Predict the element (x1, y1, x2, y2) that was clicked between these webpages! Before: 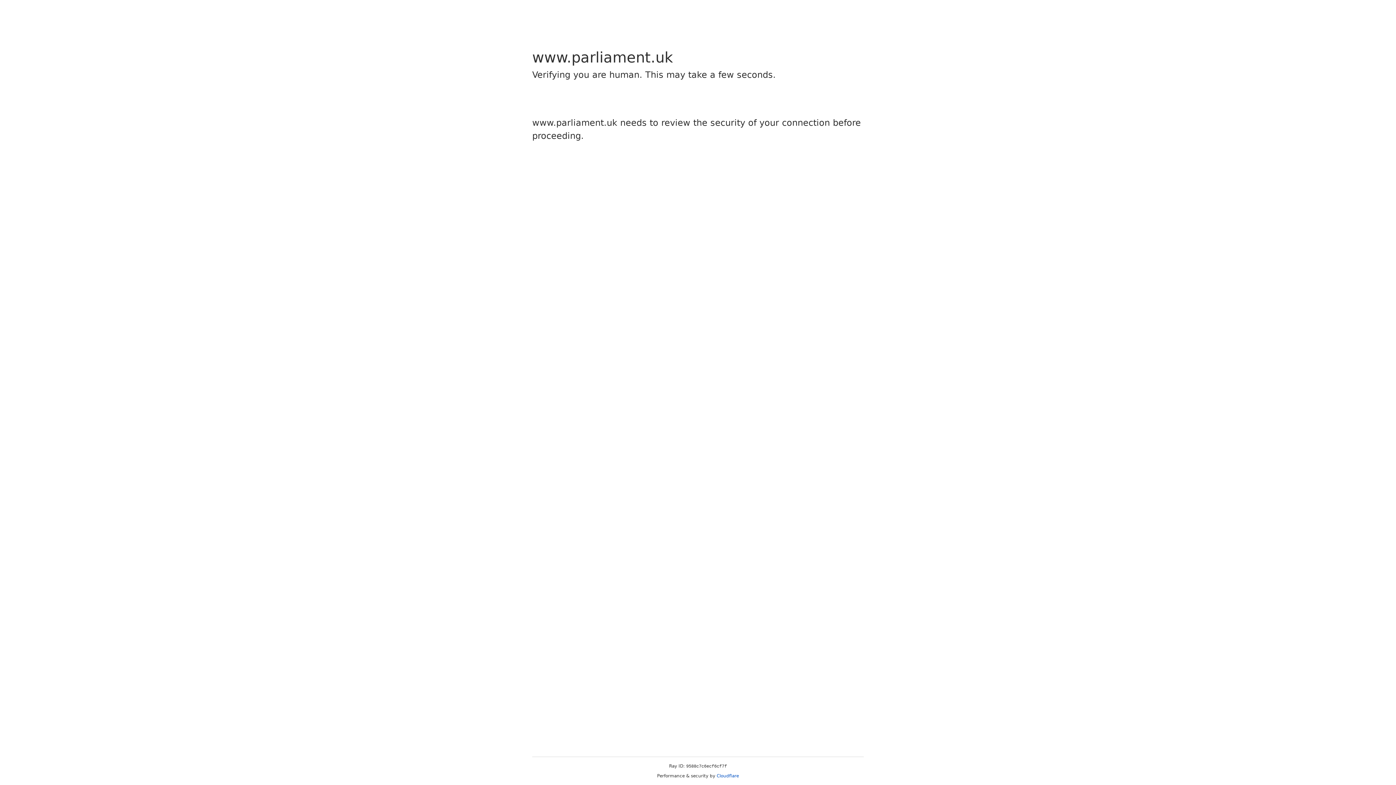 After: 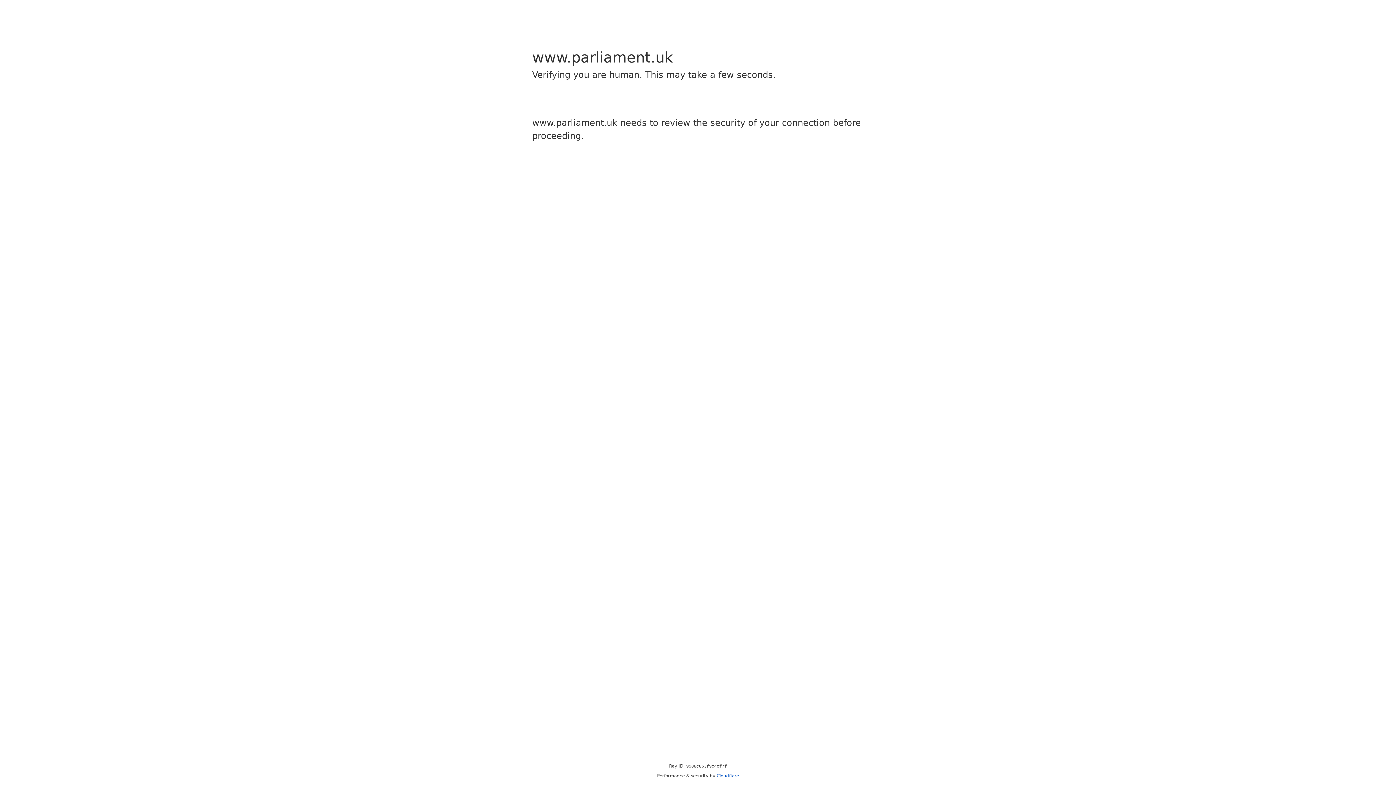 Action: bbox: (716, 773, 739, 778) label: Cloudflare